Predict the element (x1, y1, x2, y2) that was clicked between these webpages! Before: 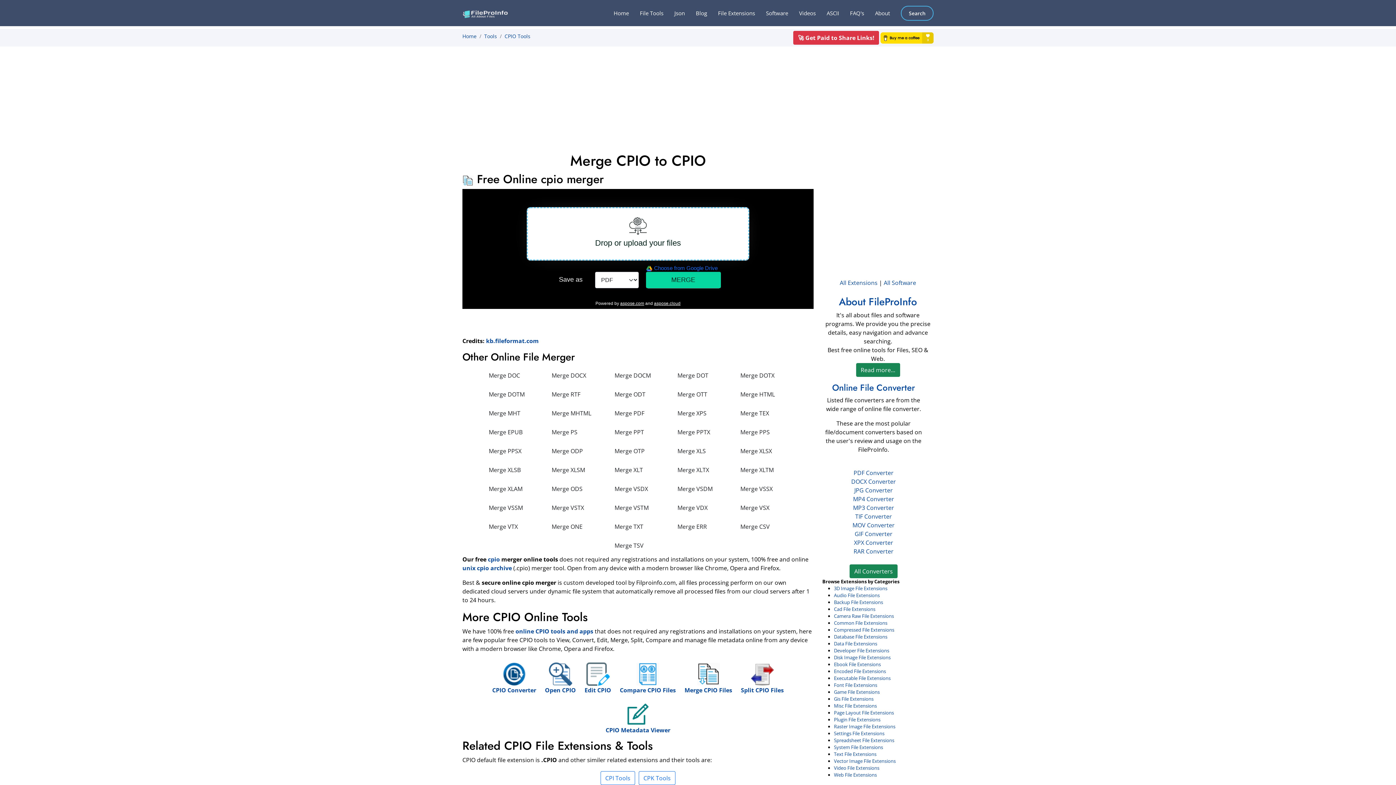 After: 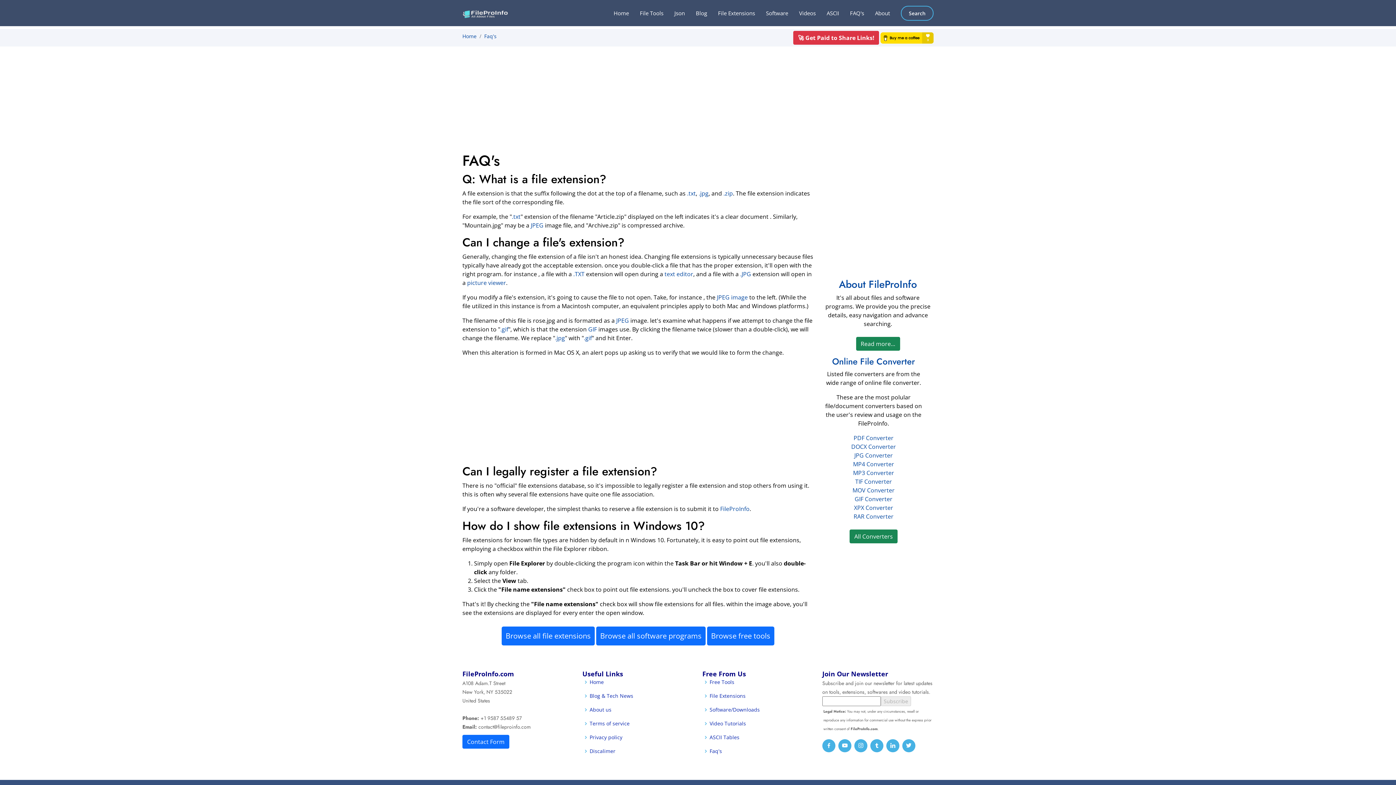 Action: bbox: (839, 5, 864, 20) label: FAQ's